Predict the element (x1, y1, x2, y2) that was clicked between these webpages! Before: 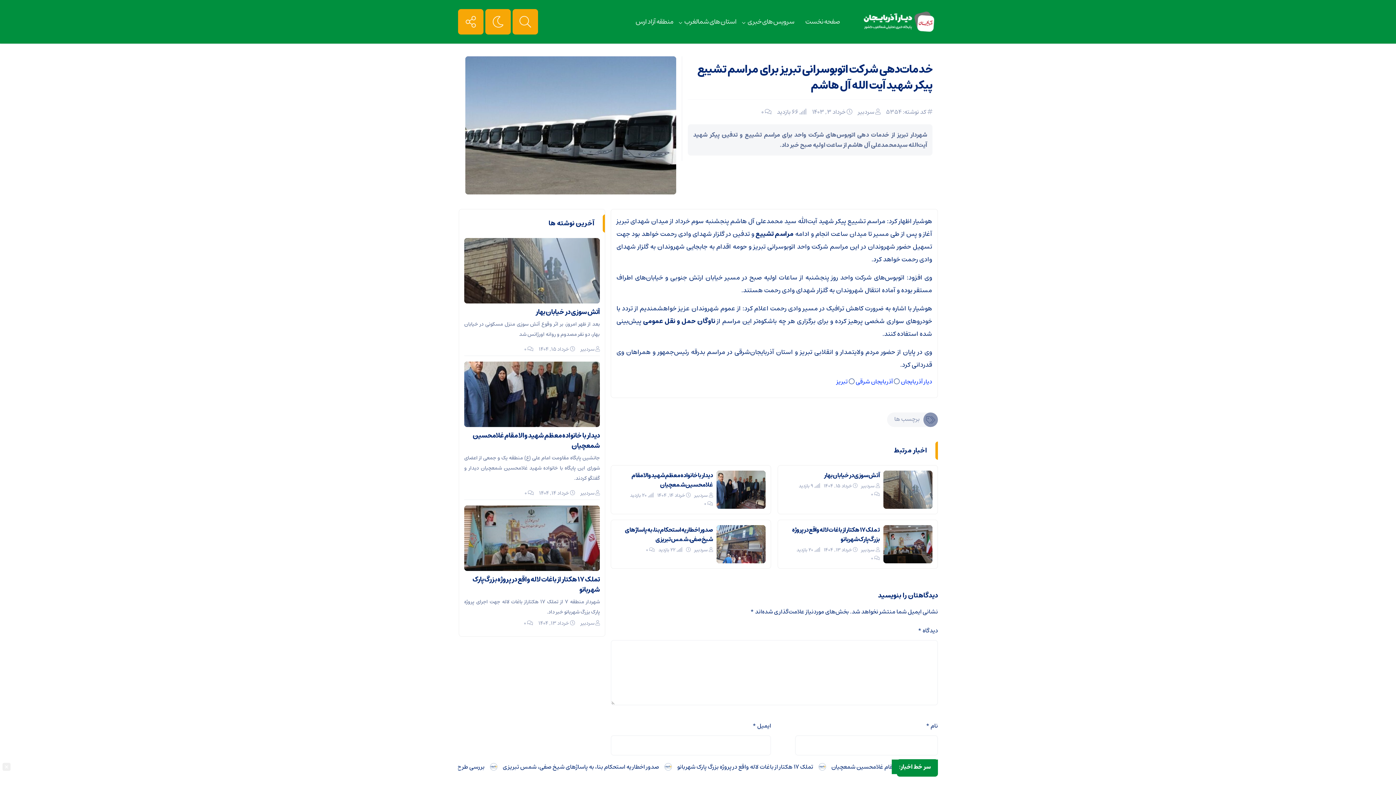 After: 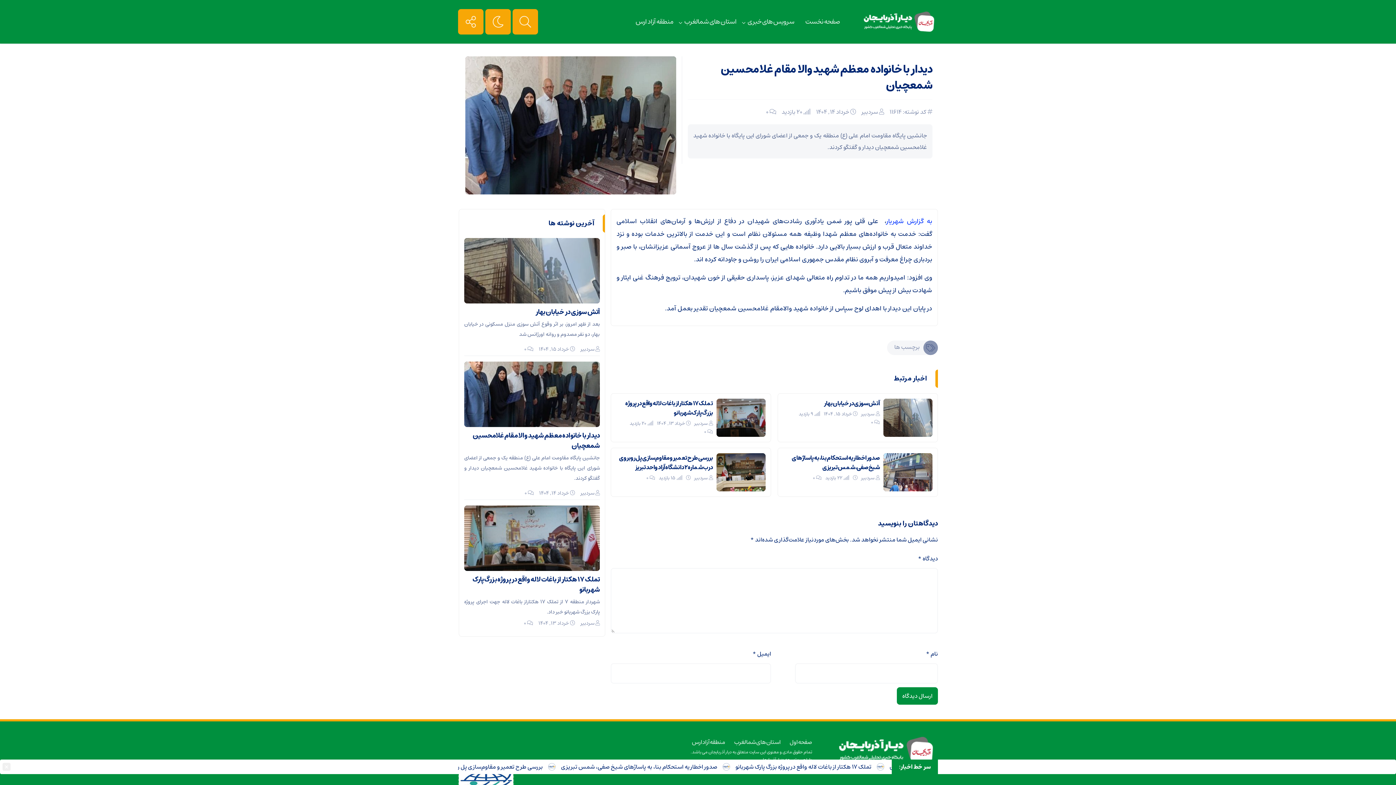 Action: bbox: (716, 470, 765, 481)